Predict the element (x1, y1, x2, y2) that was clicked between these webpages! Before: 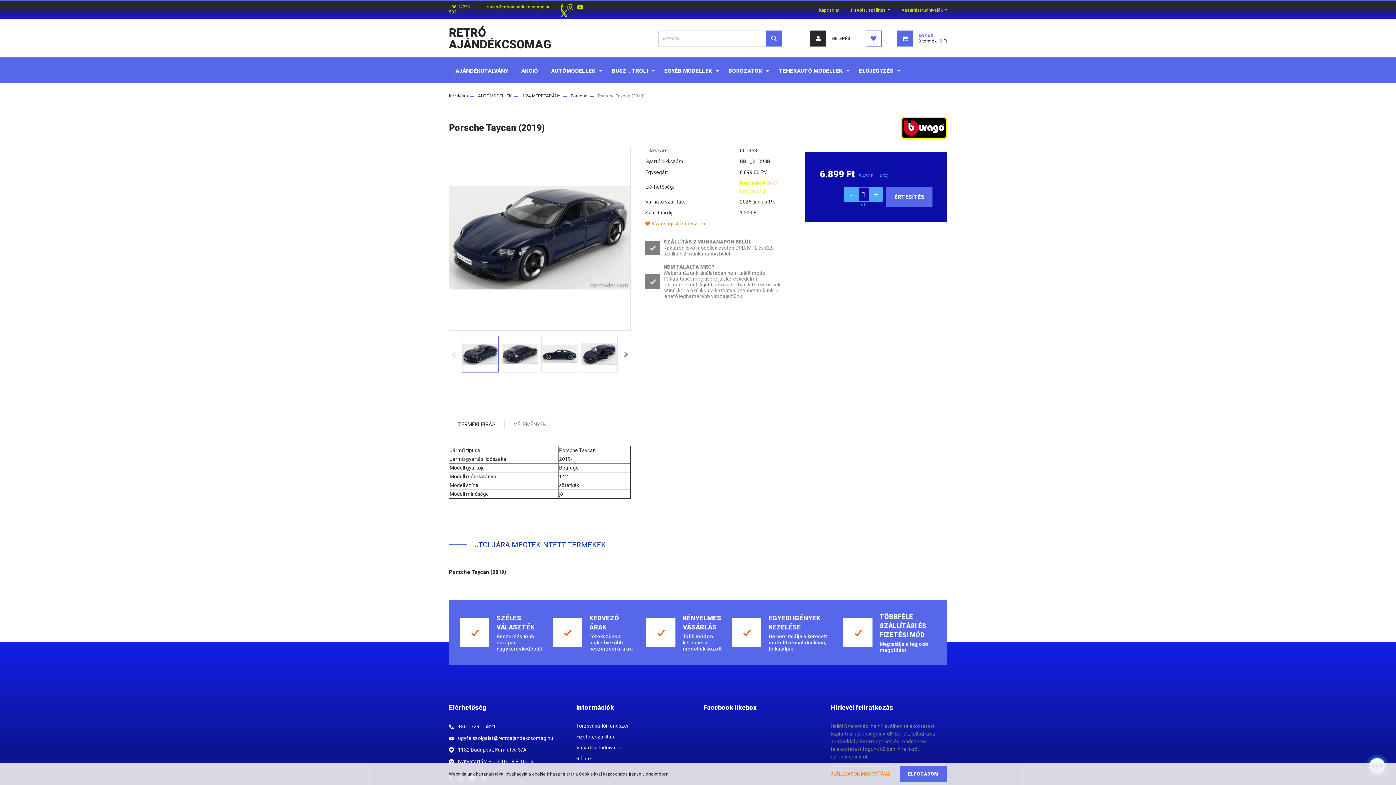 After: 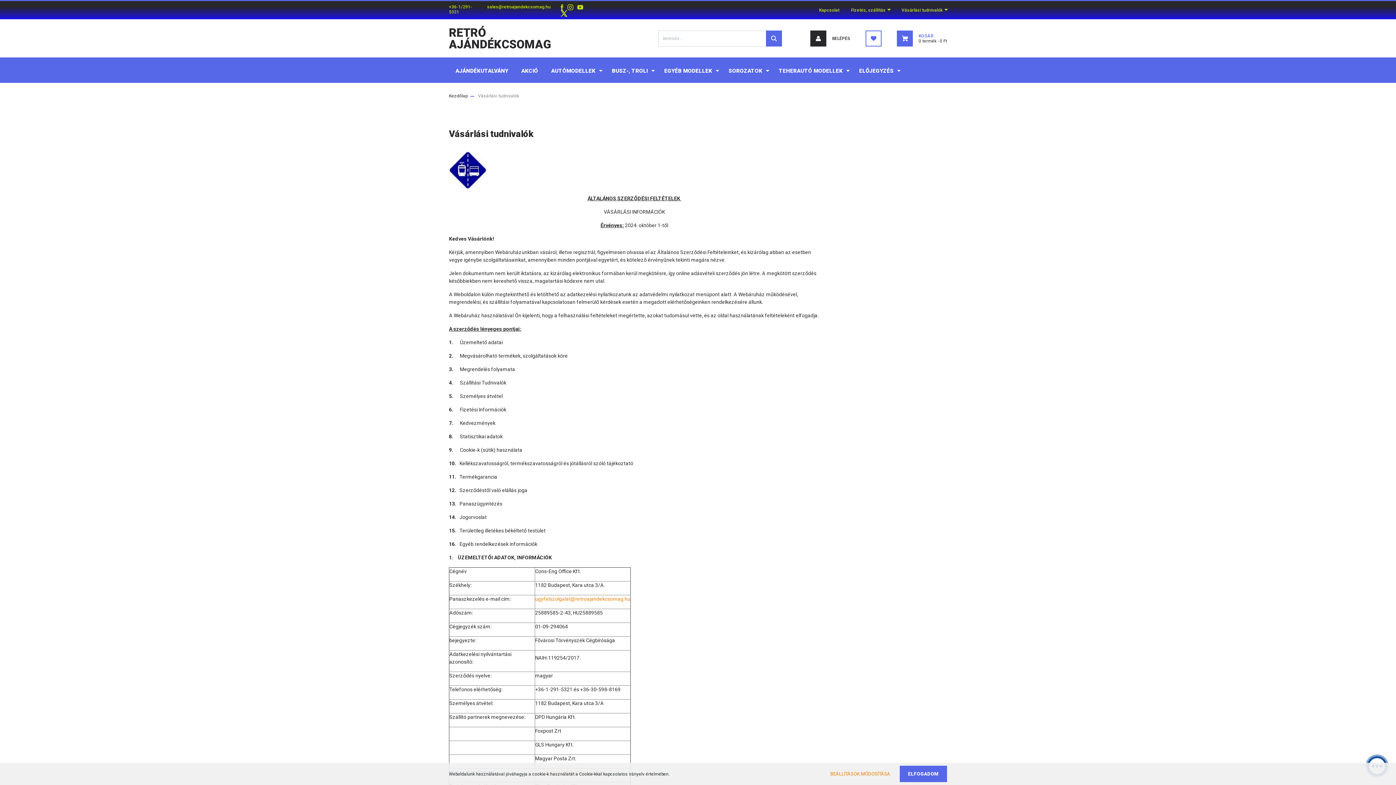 Action: label: Vásárlási tudnivalók bbox: (576, 744, 692, 755)